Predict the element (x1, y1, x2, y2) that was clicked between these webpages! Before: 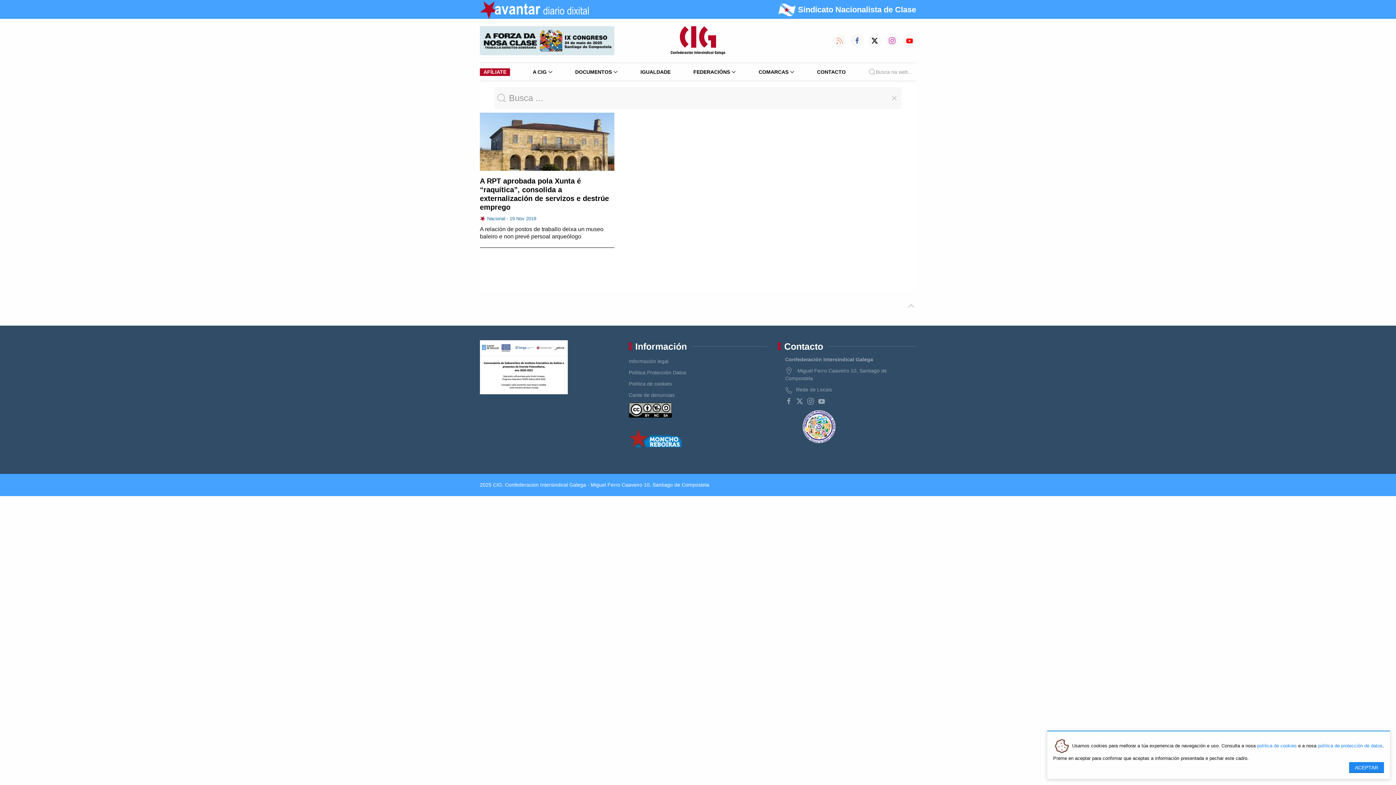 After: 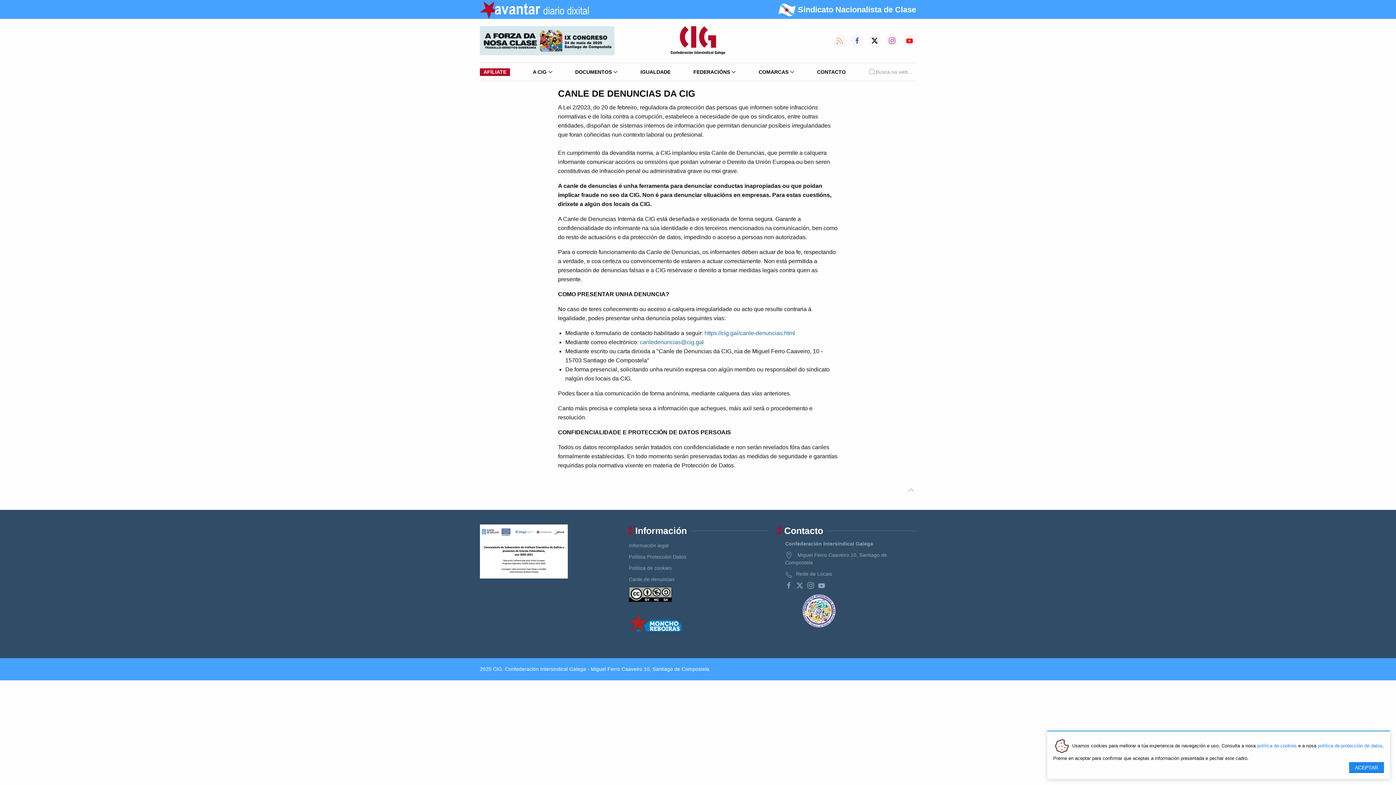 Action: bbox: (629, 389, 767, 401) label: Canle de denuncias